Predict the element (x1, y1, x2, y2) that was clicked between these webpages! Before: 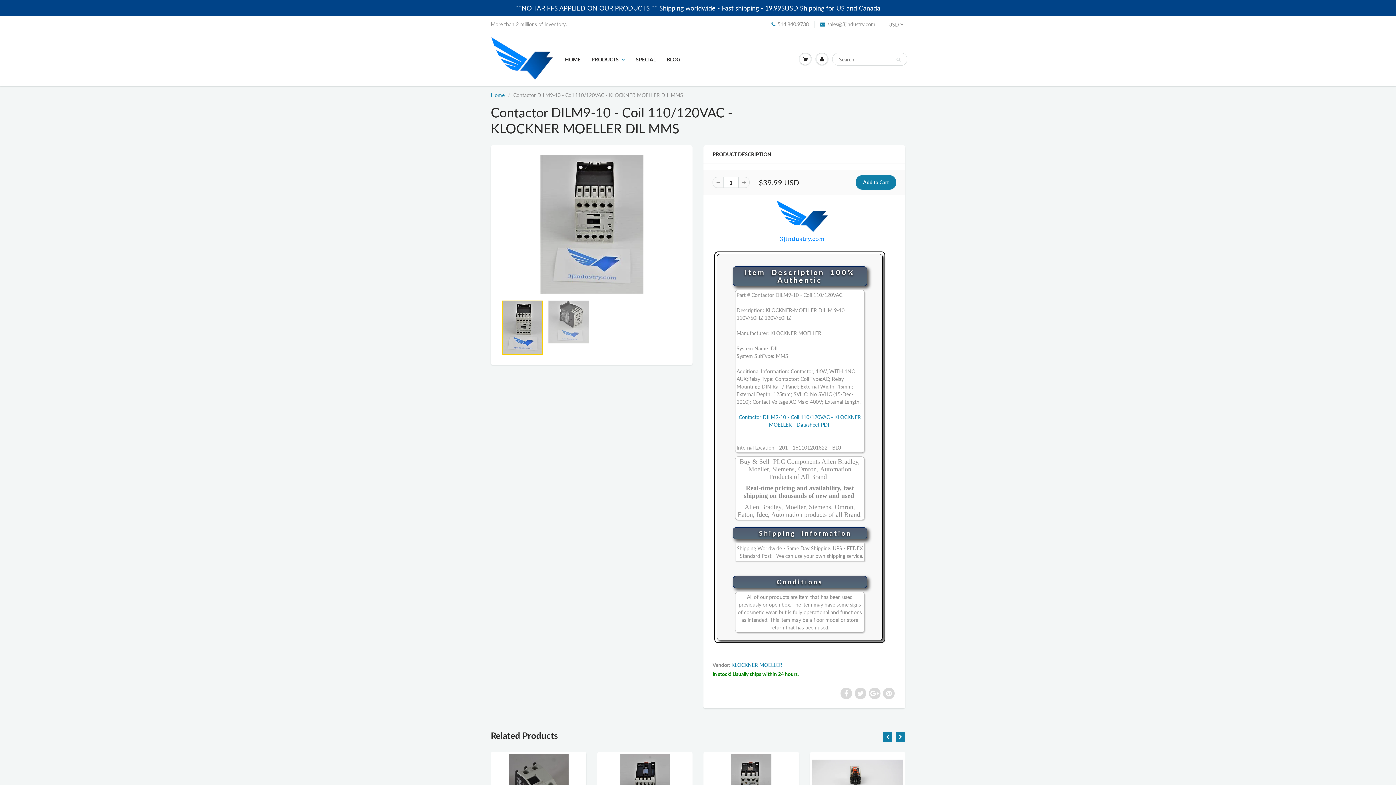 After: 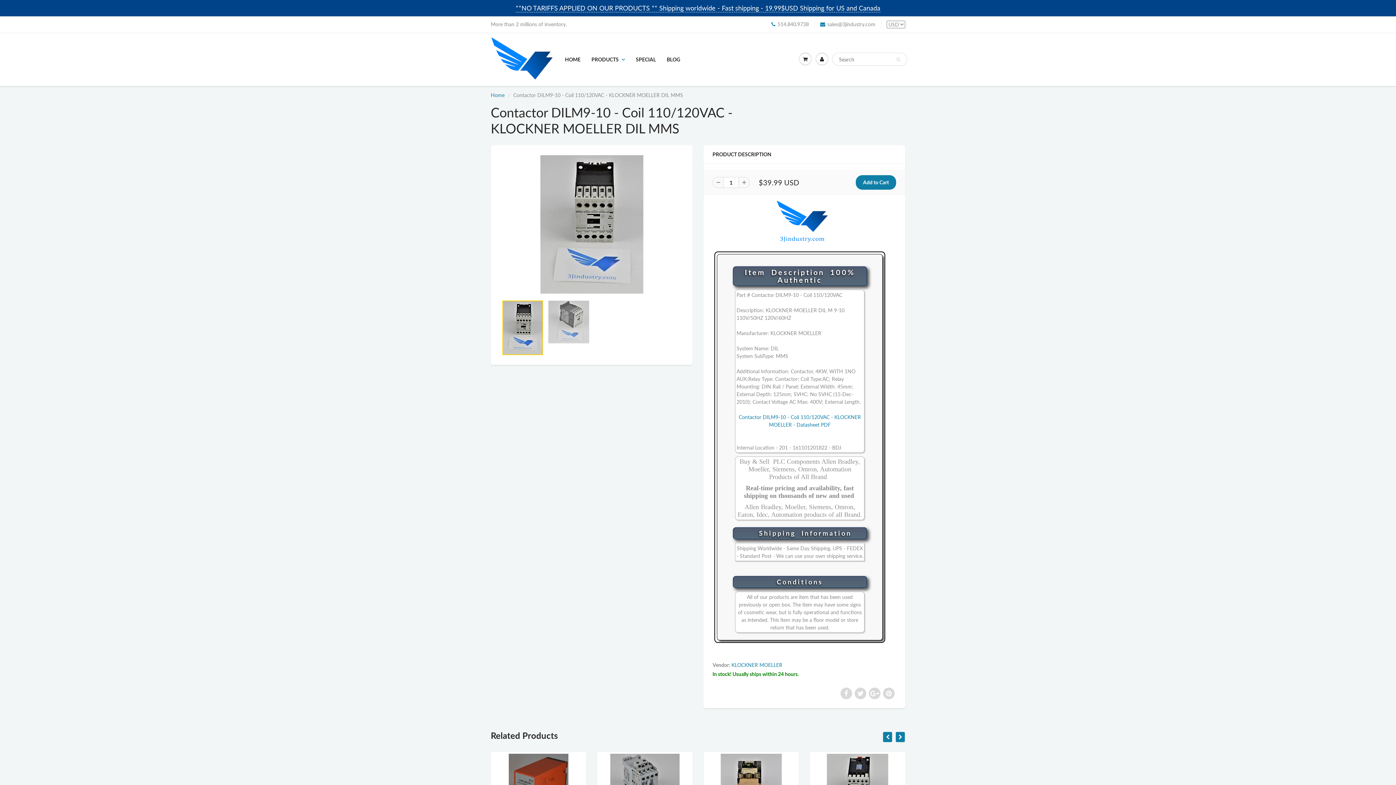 Action: bbox: (712, 177, 723, 188)